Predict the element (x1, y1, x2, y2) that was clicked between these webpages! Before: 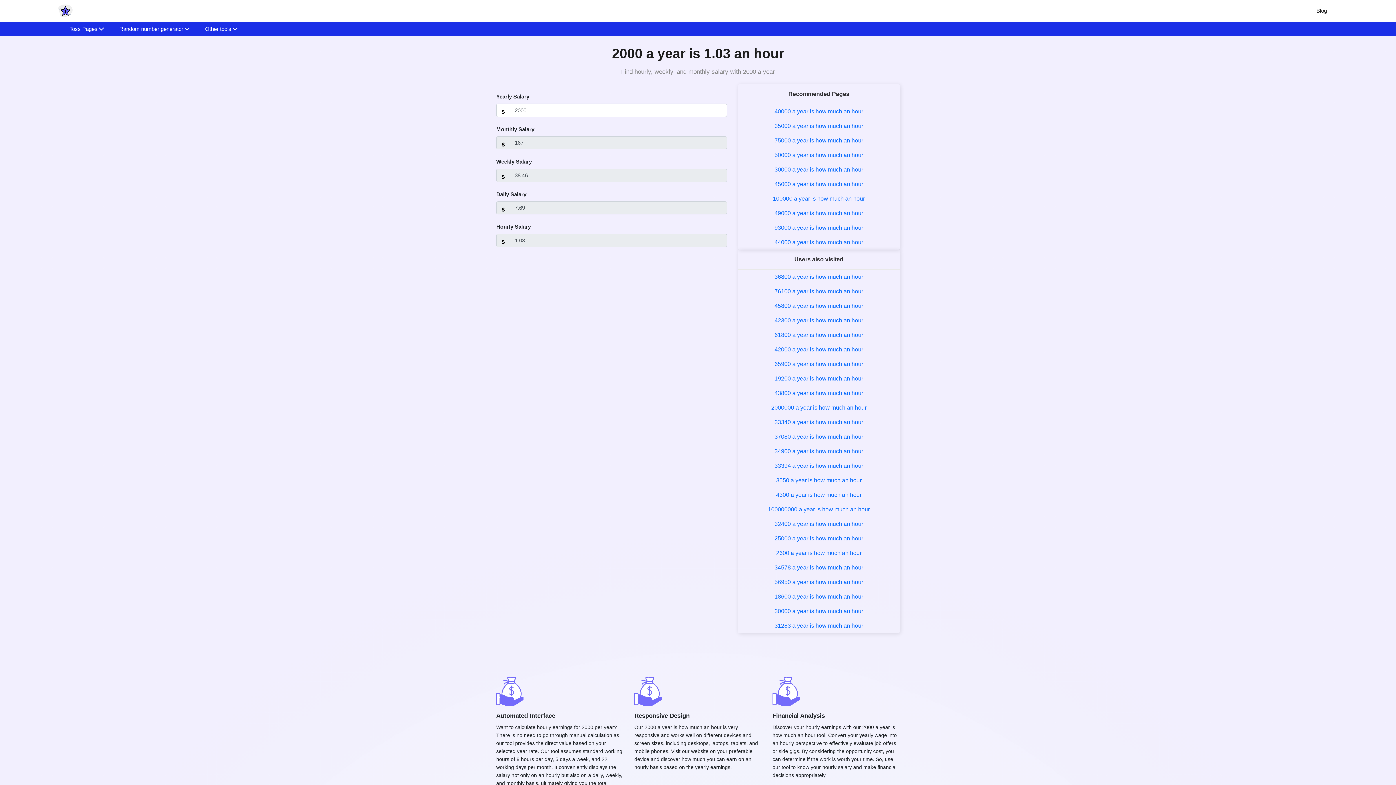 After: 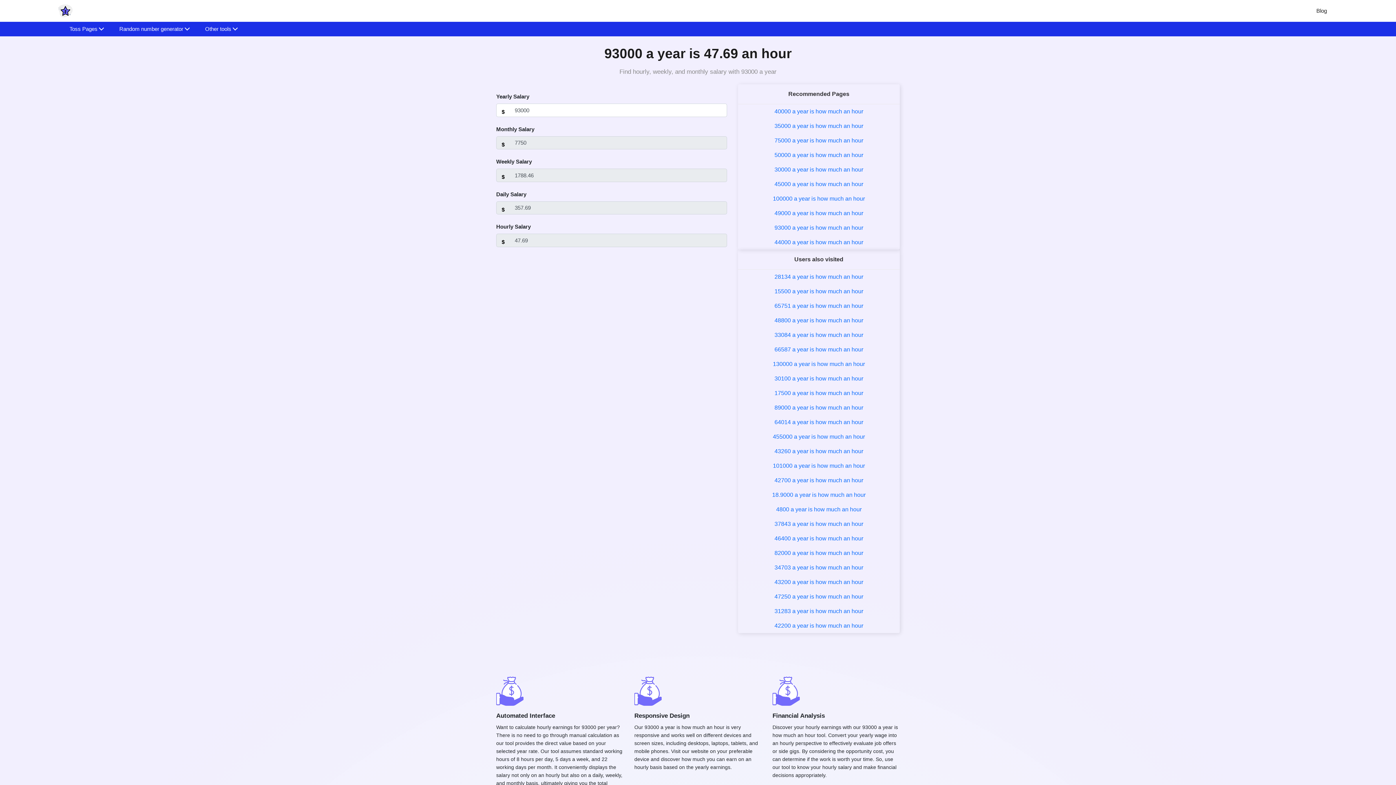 Action: label: 93000 a year is how much an hour bbox: (774, 224, 863, 230)